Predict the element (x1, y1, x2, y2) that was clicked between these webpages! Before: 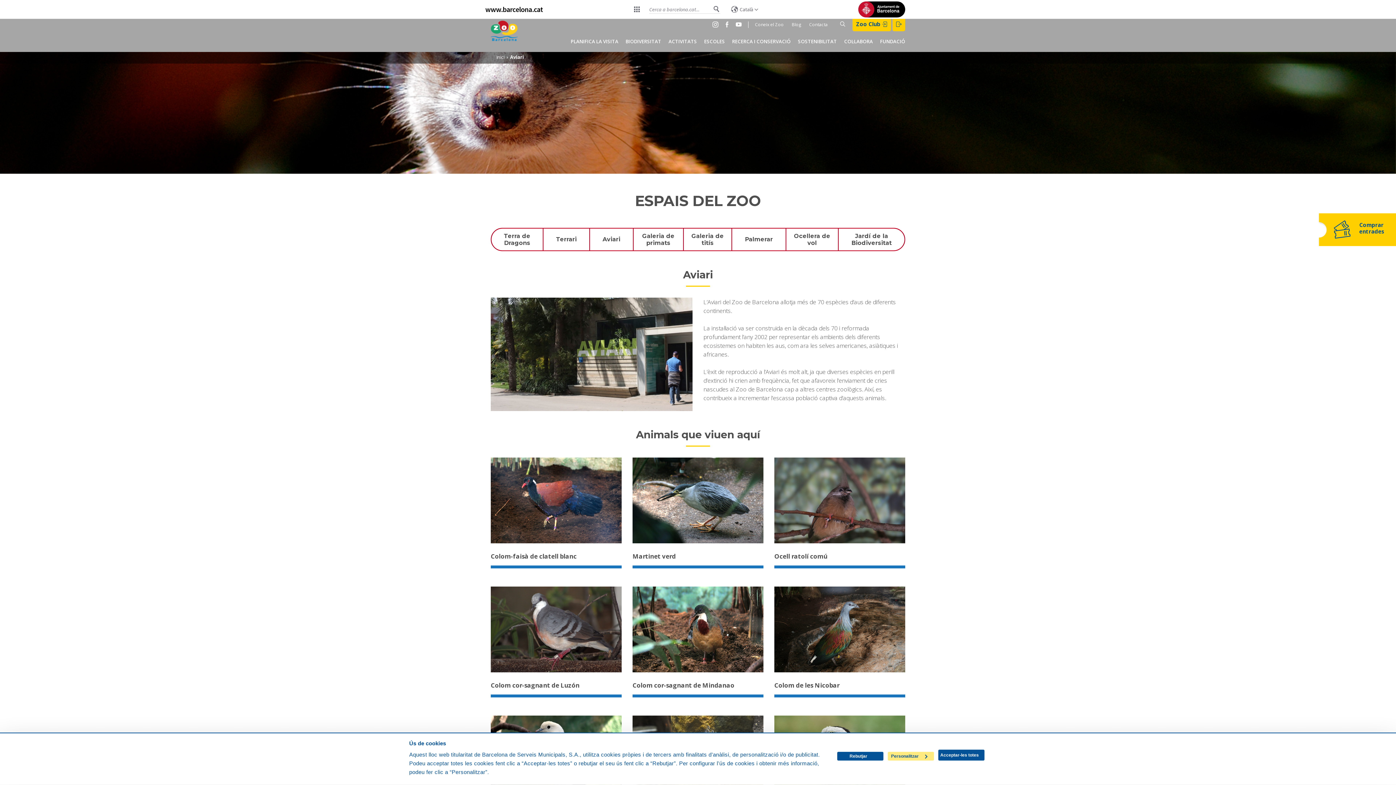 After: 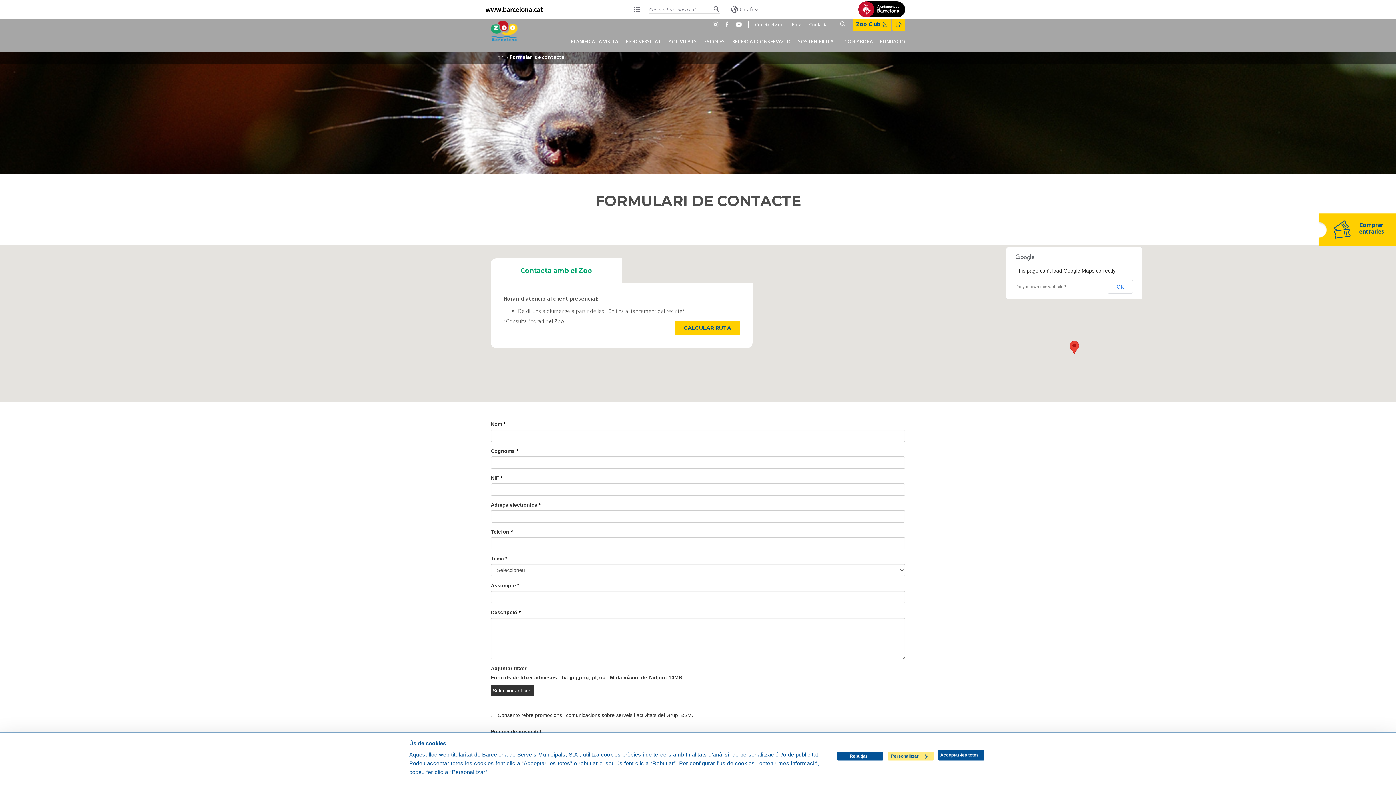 Action: label: Contacta bbox: (802, 21, 833, 27)